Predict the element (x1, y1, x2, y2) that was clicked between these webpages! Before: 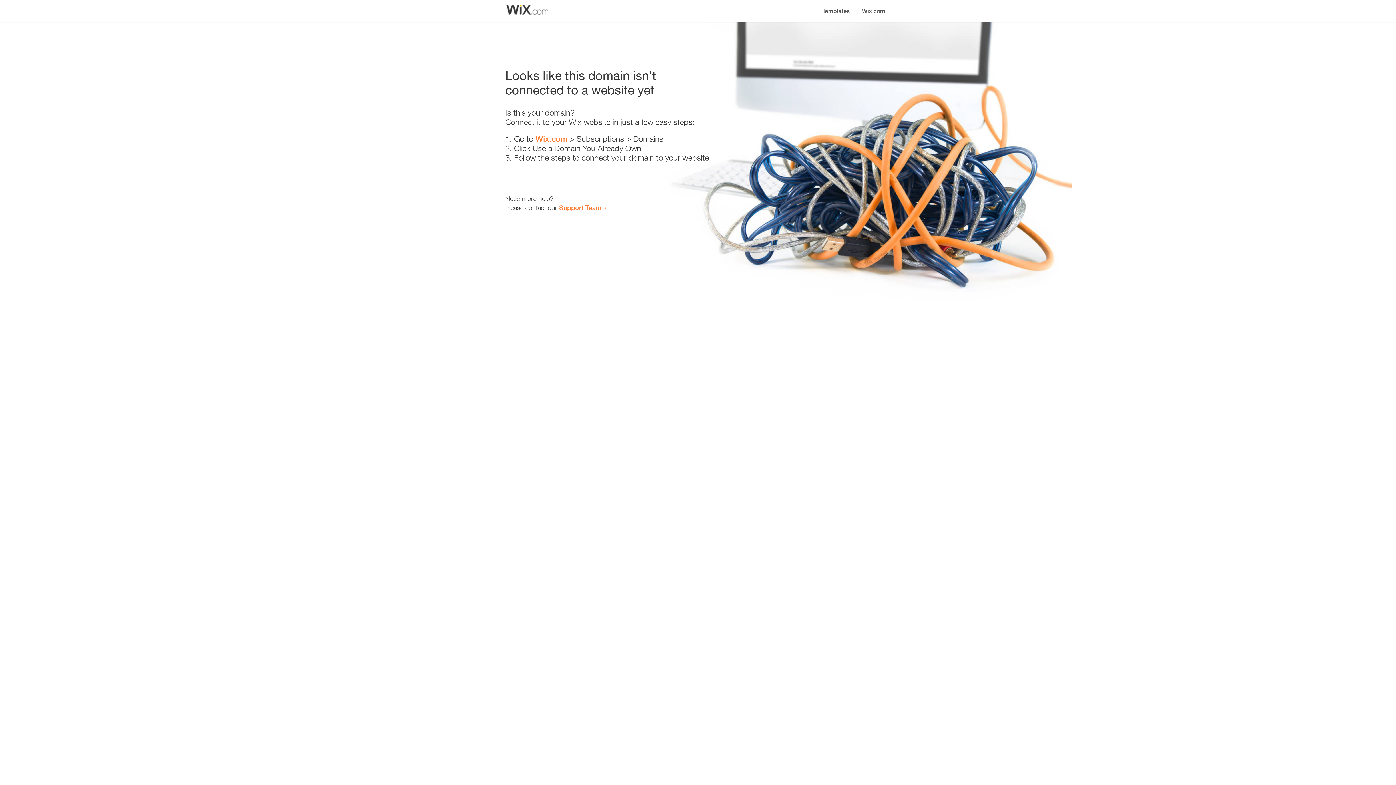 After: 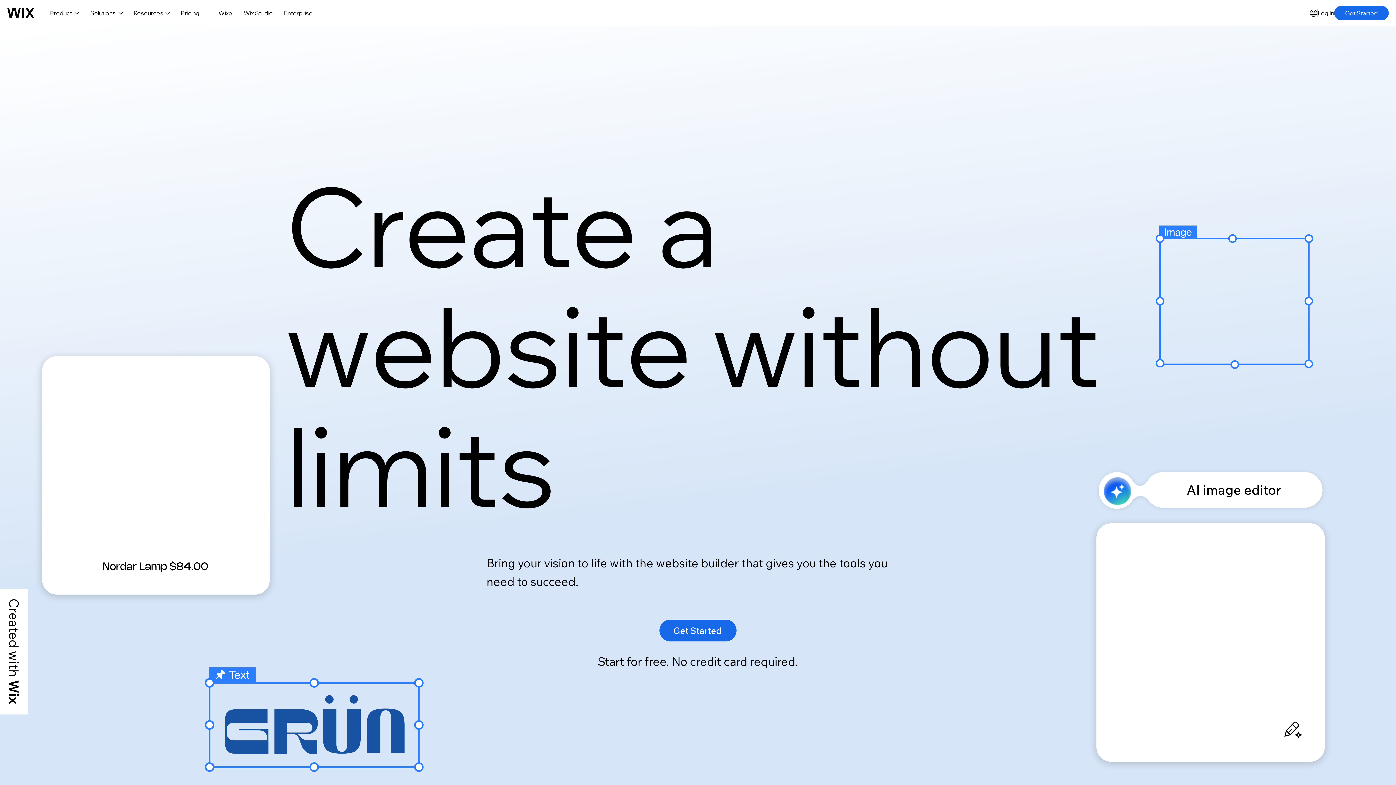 Action: label: Wix.com bbox: (535, 134, 567, 143)